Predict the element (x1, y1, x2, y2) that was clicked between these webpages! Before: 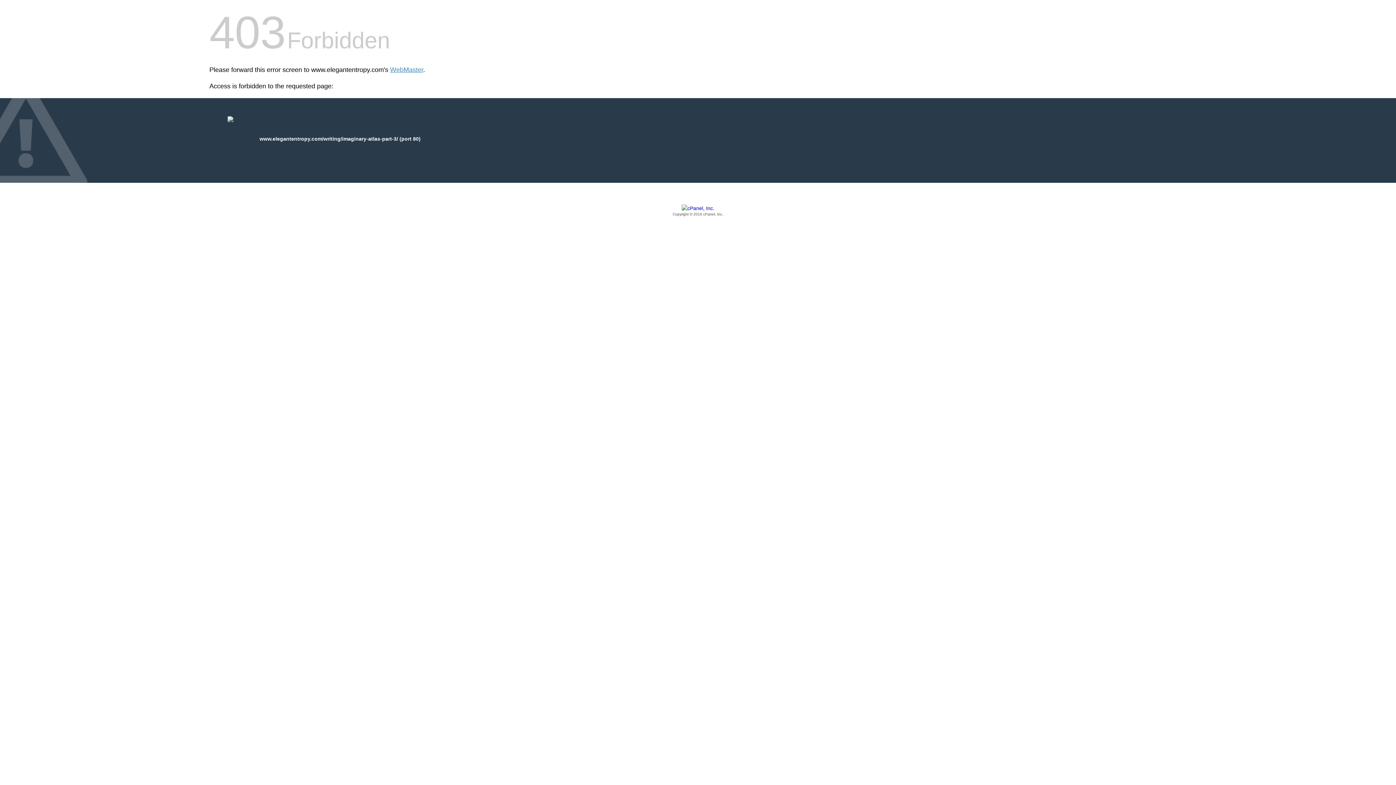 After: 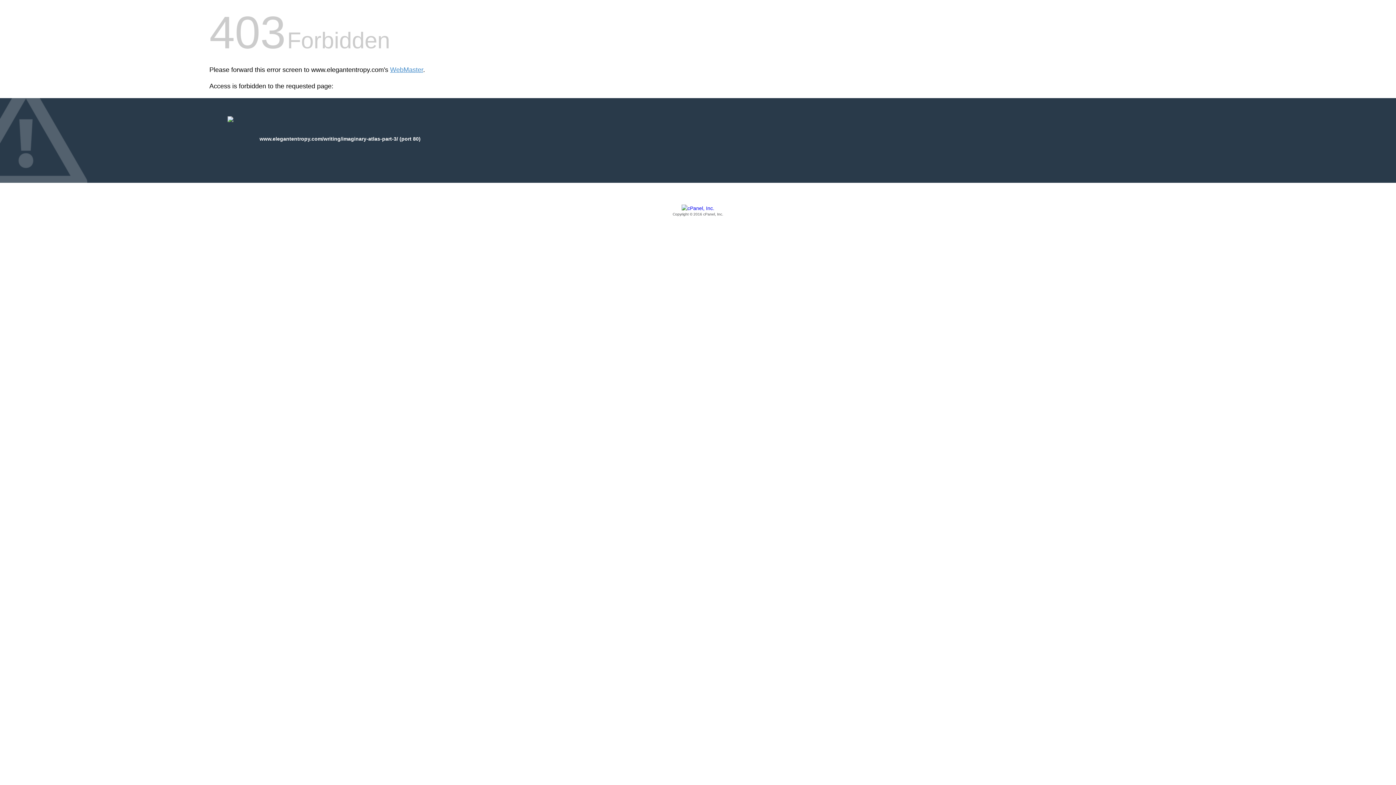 Action: bbox: (209, 205, 1186, 217) label: Copyright © 2016 cPanel, Inc.